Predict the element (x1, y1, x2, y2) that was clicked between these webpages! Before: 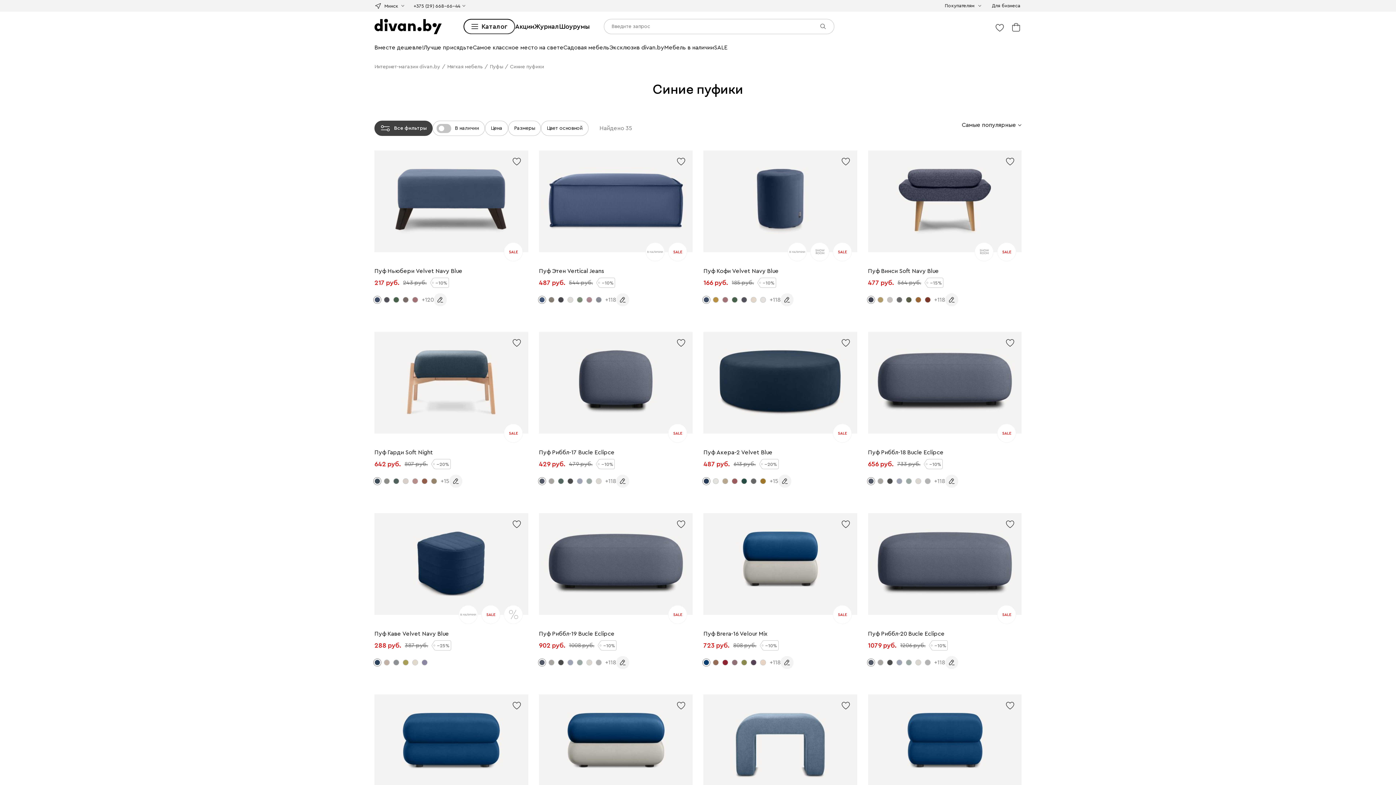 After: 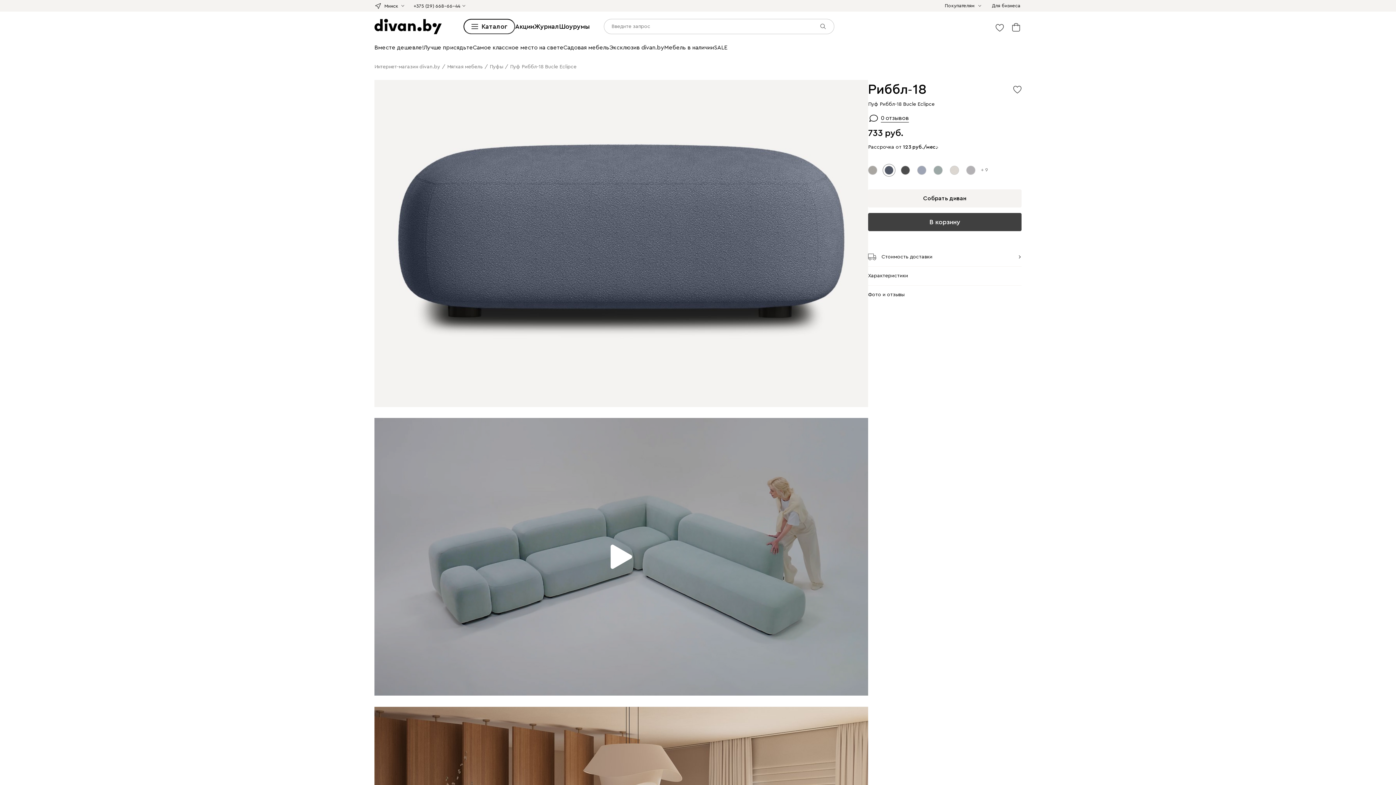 Action: bbox: (868, 448, 943, 457) label: Пуф Риббл-18 Bucle Eclipce